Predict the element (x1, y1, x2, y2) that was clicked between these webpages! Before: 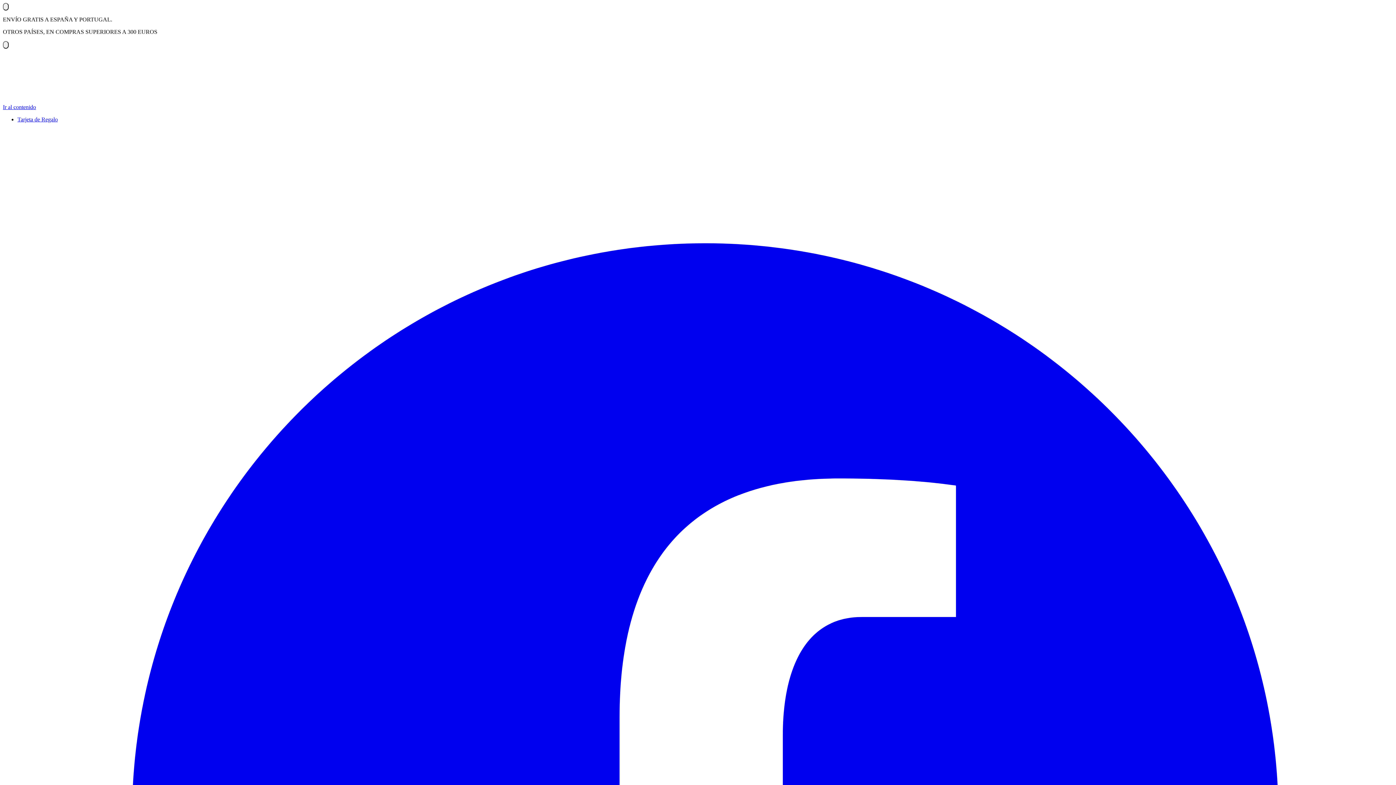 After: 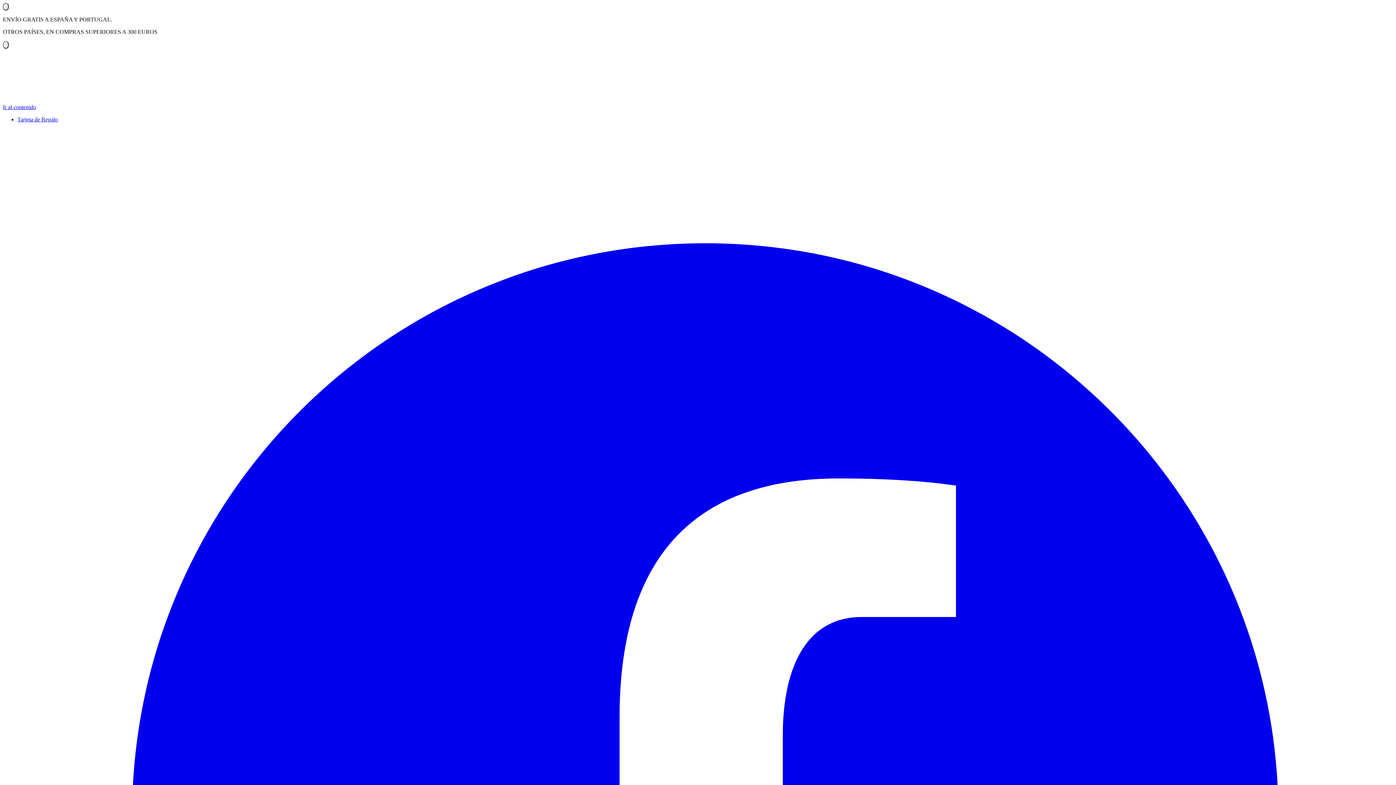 Action: label: Tarjeta de Regalo bbox: (17, 116, 57, 122)